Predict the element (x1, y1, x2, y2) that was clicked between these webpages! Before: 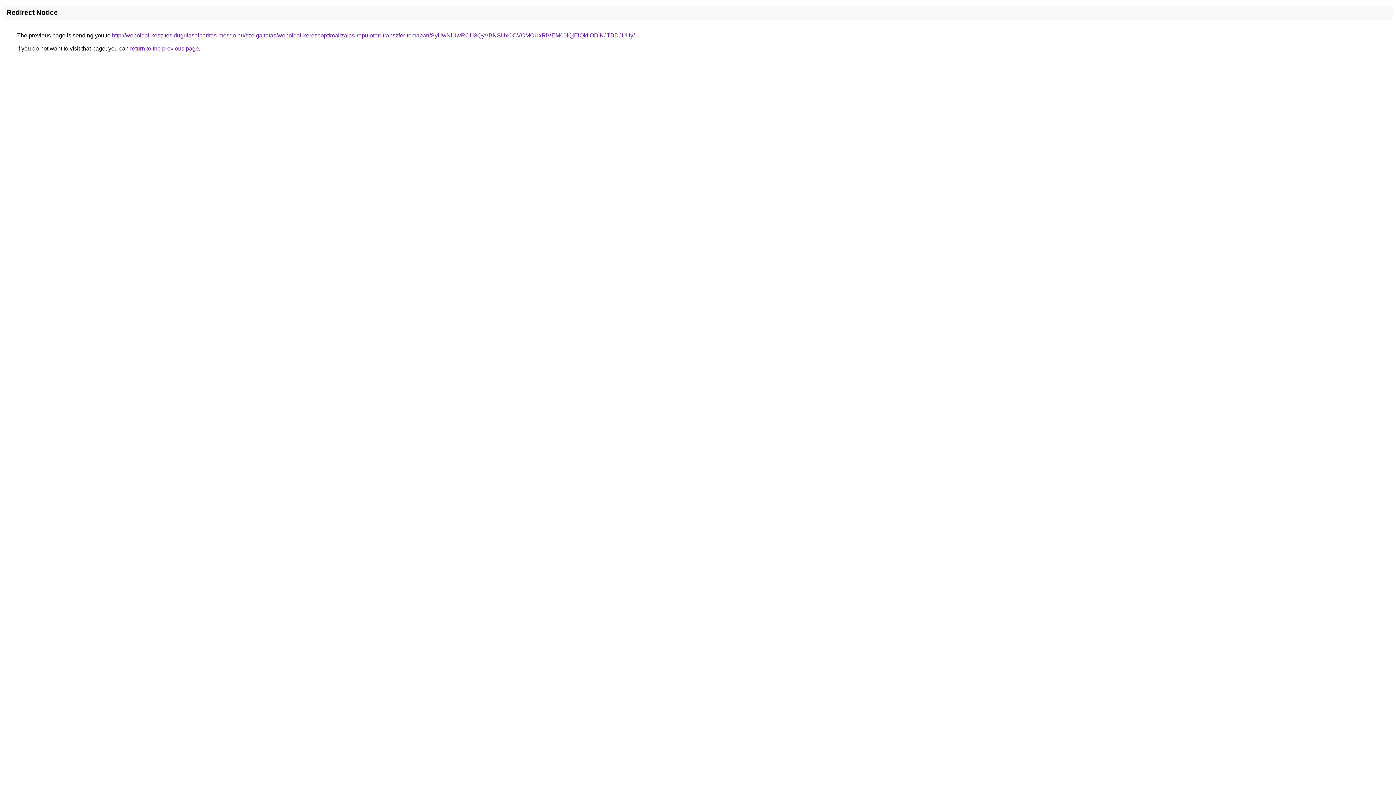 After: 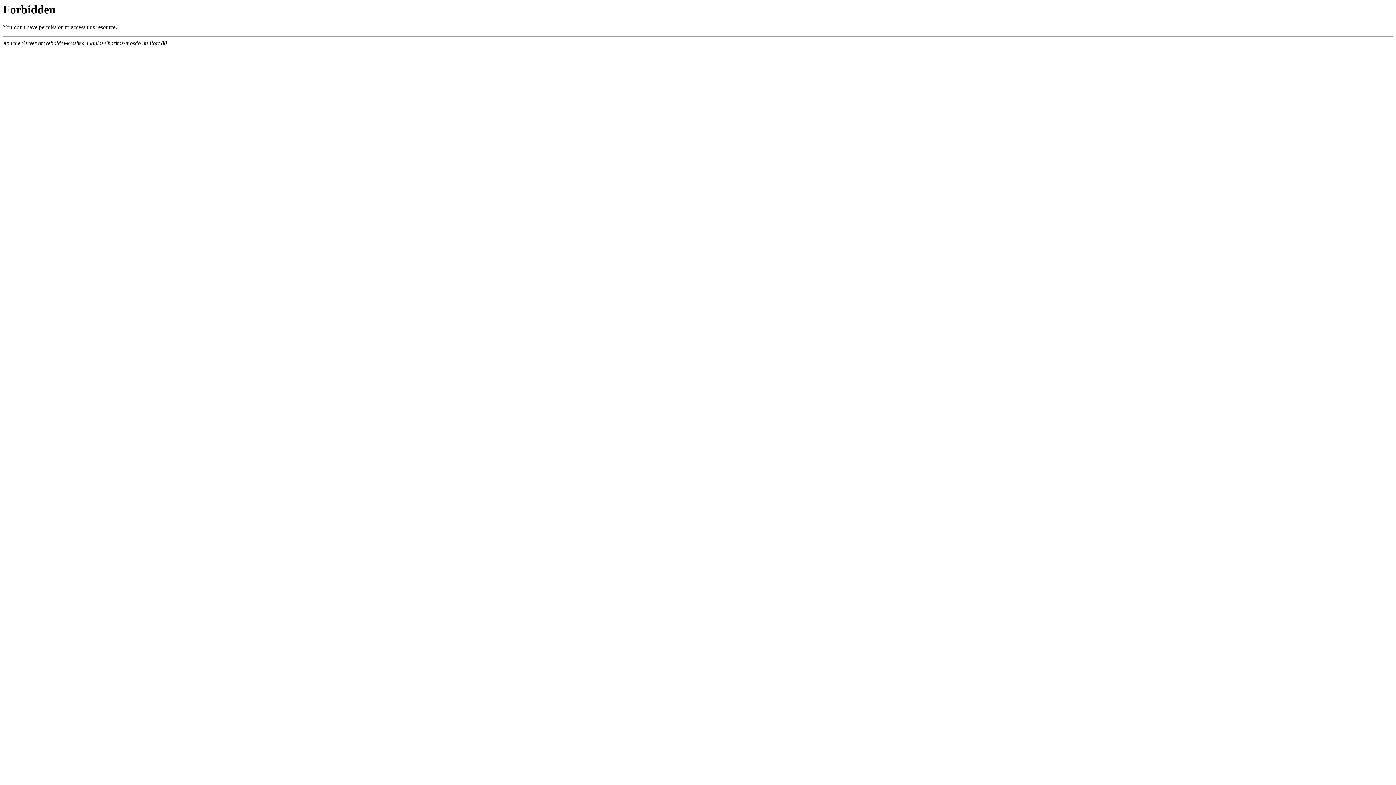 Action: label: http://weboldal-keszites.dugulaselharitas-mosdo.hu/szolgaltatas/weboldal-keresooptimalizalas-repuloteri-transzfer-temaban/SyUwNiUwRCU3QyVBNSUxOCVCMCUxRiVEM00lQjElQkIlODlKJTBDJUUy/ bbox: (112, 32, 634, 38)